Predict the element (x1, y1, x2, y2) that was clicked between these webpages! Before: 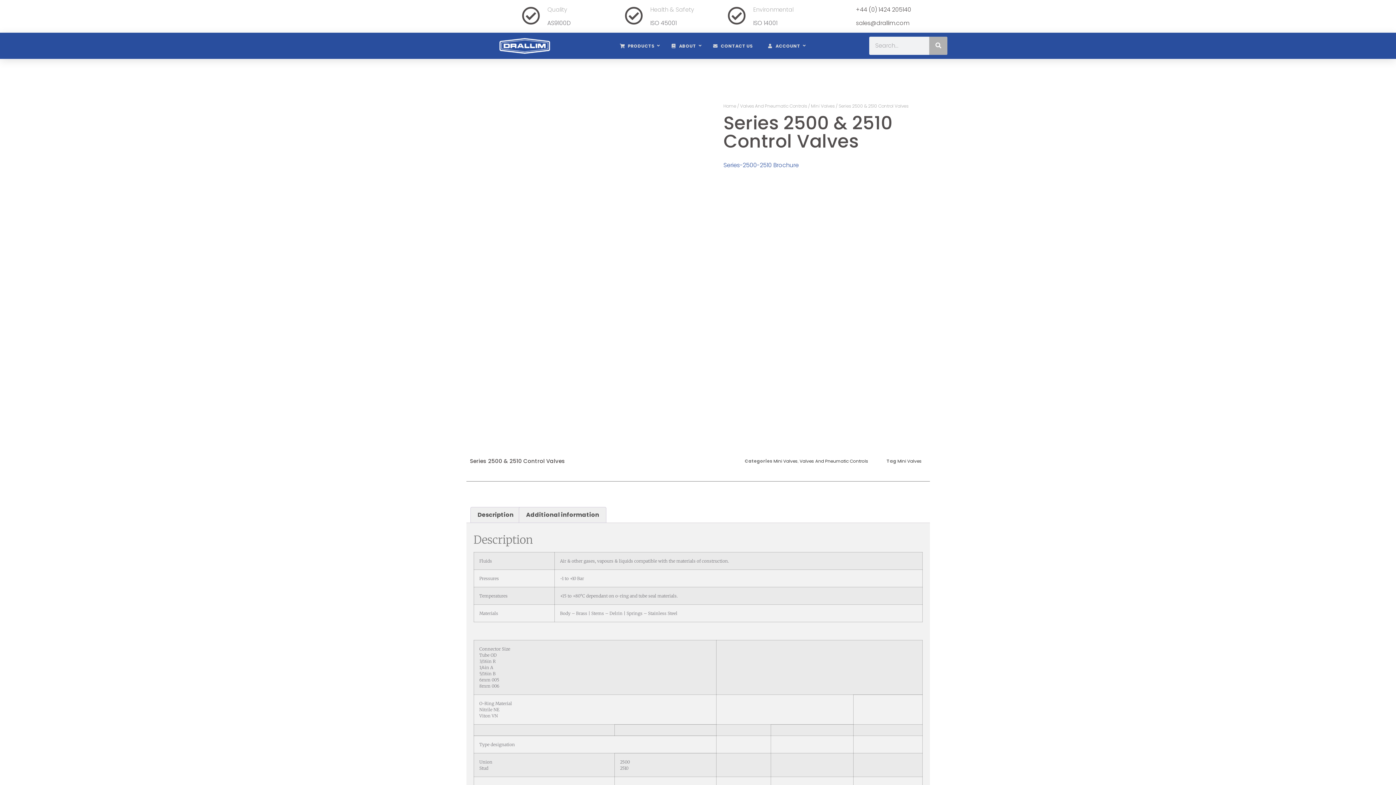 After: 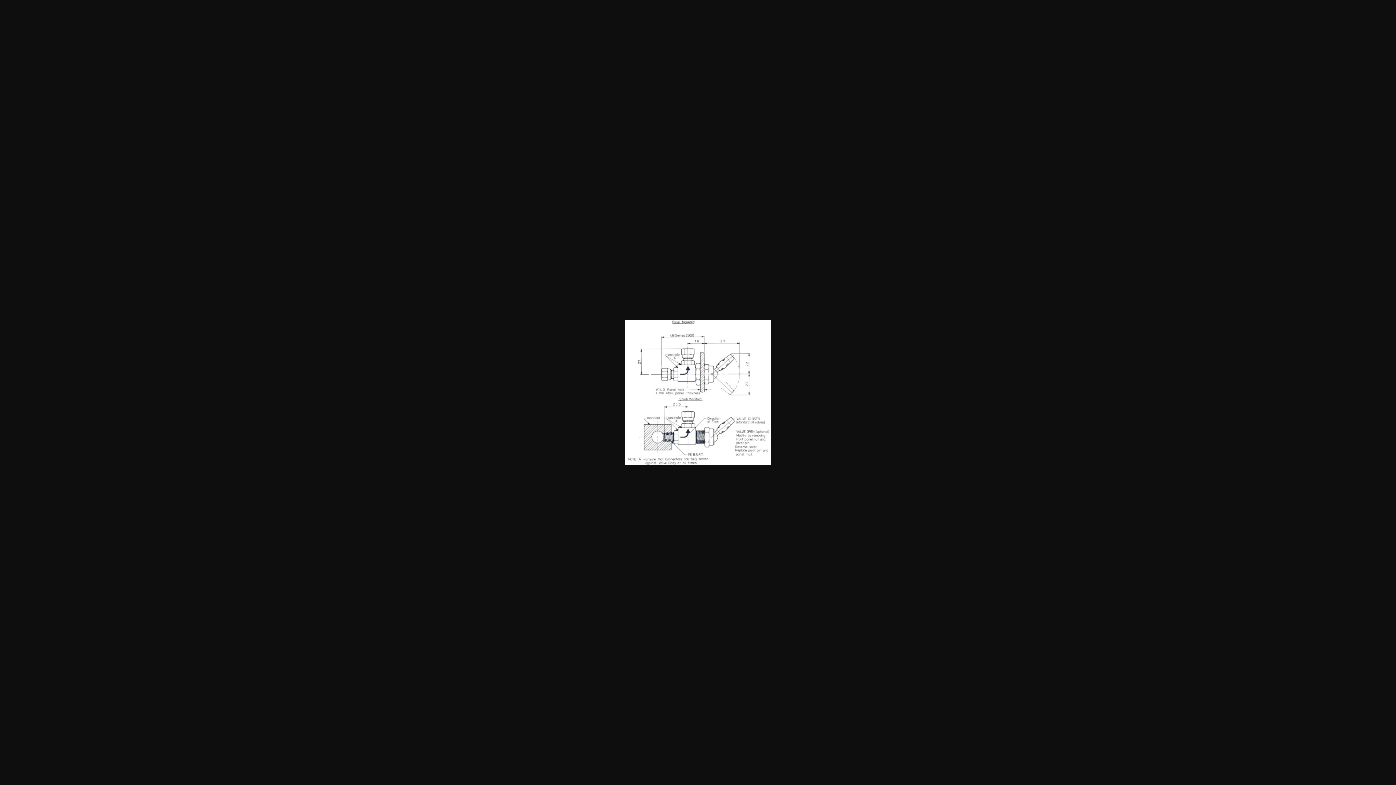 Action: bbox: (569, 345, 630, 405)